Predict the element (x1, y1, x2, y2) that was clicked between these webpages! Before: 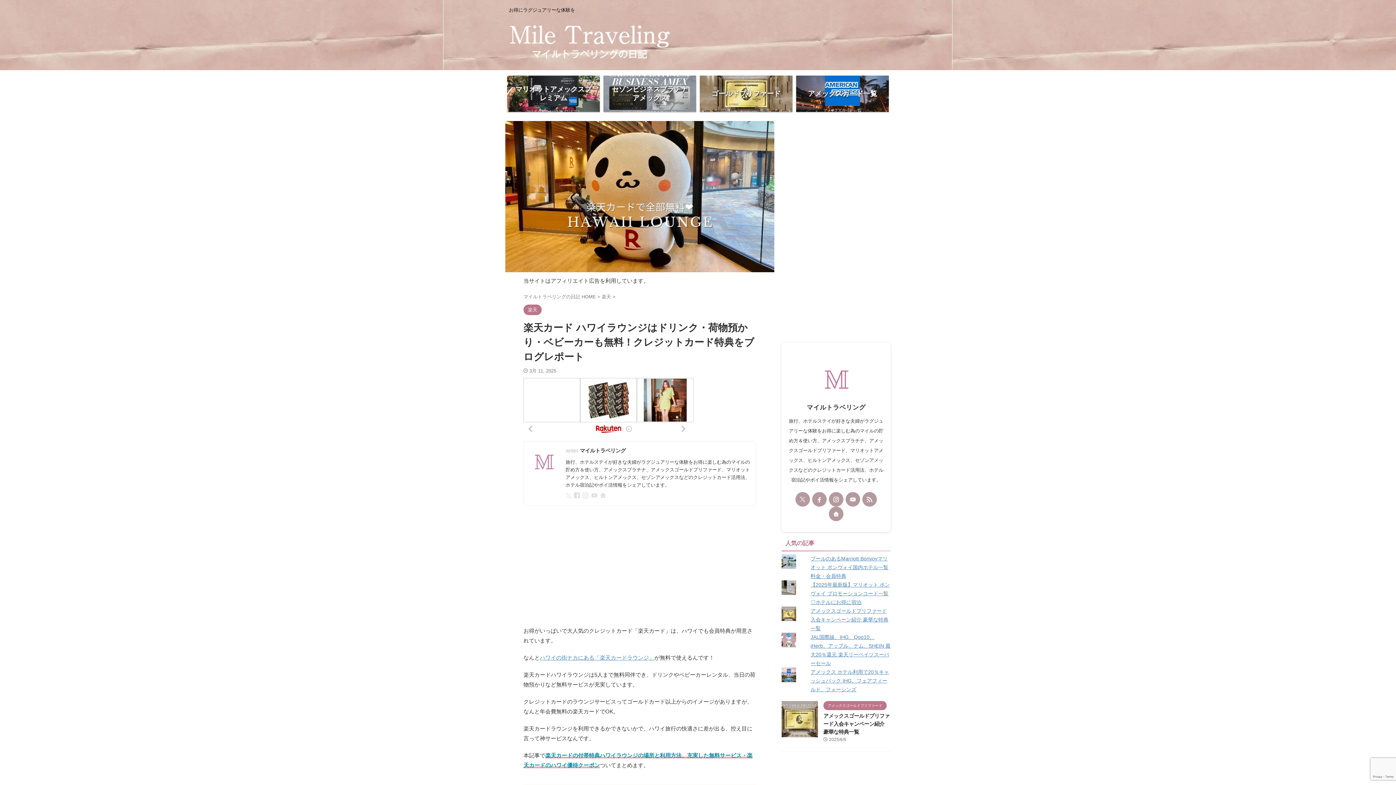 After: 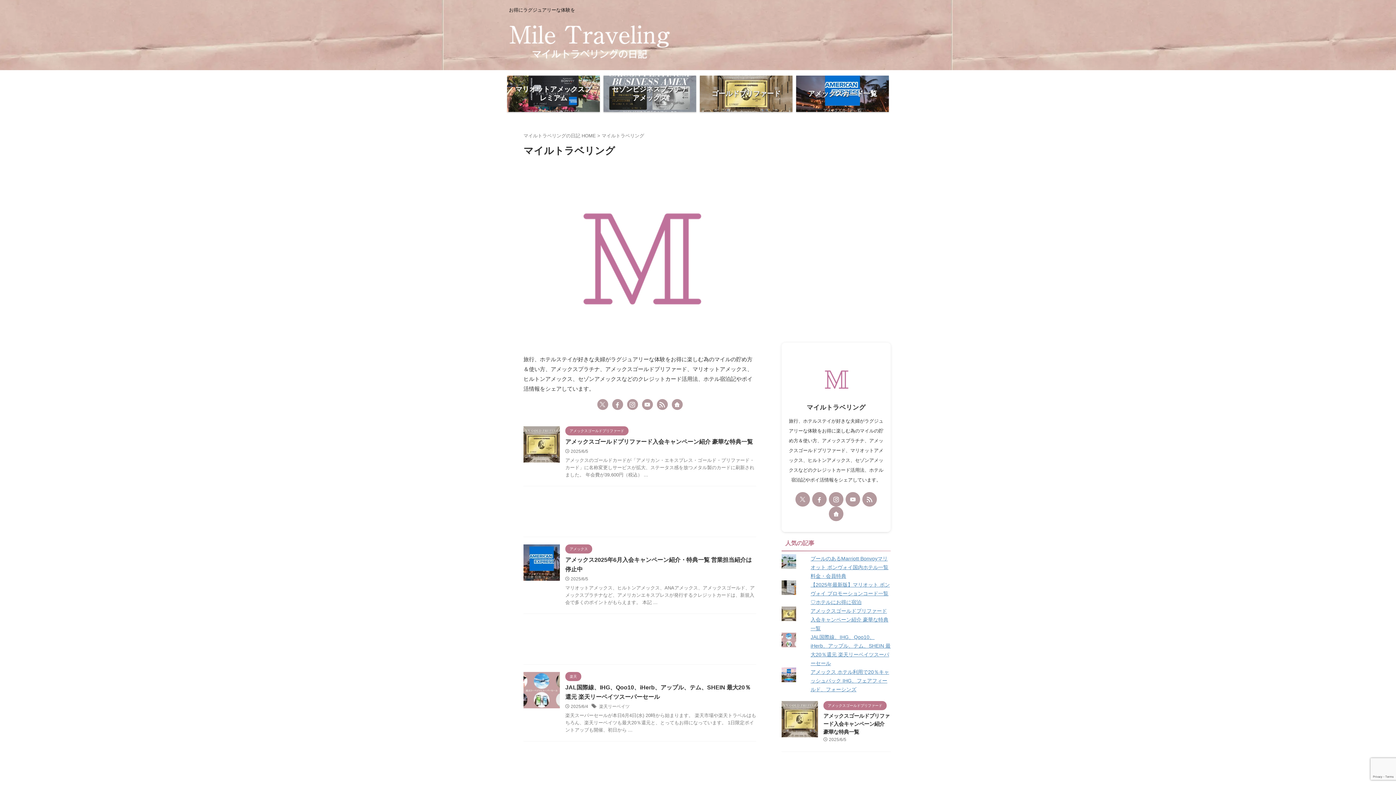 Action: bbox: (529, 469, 558, 476)